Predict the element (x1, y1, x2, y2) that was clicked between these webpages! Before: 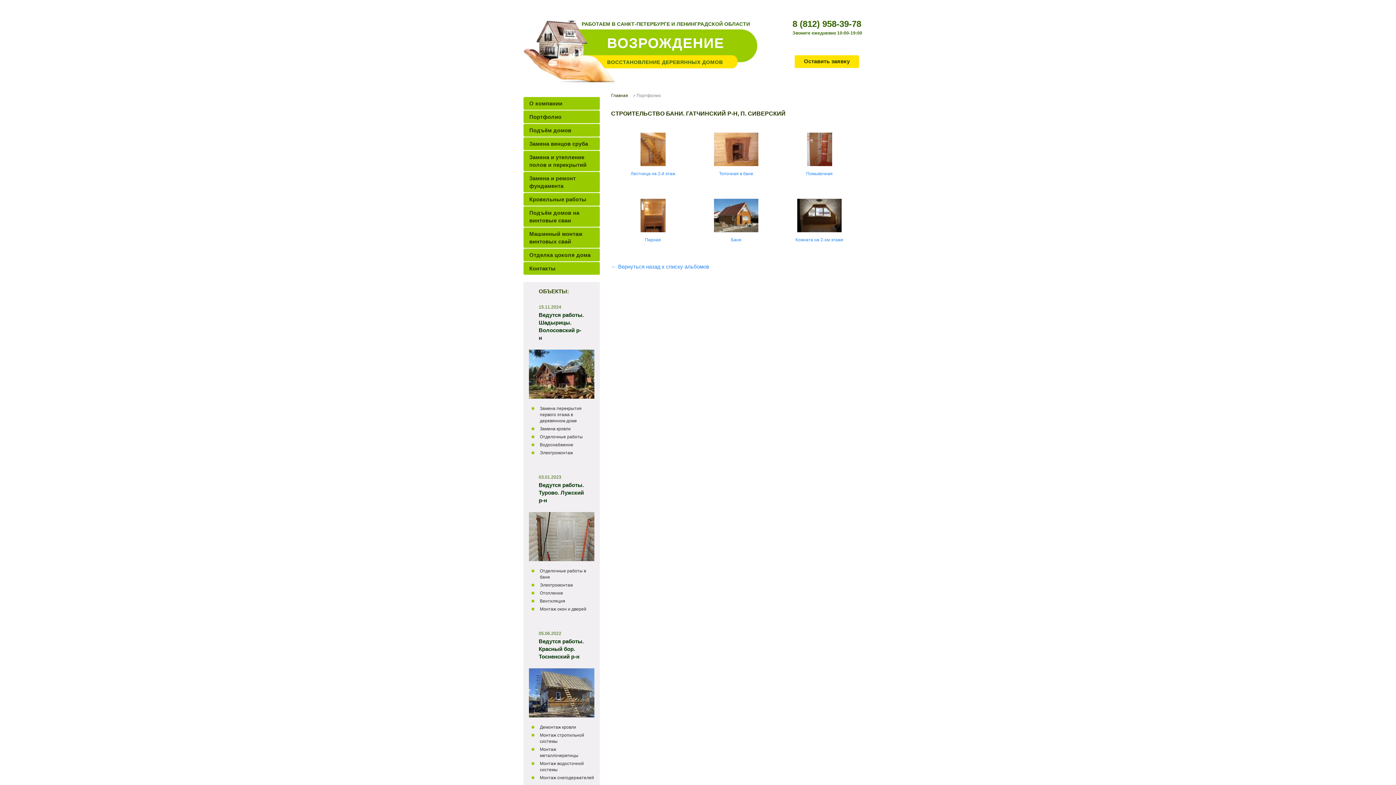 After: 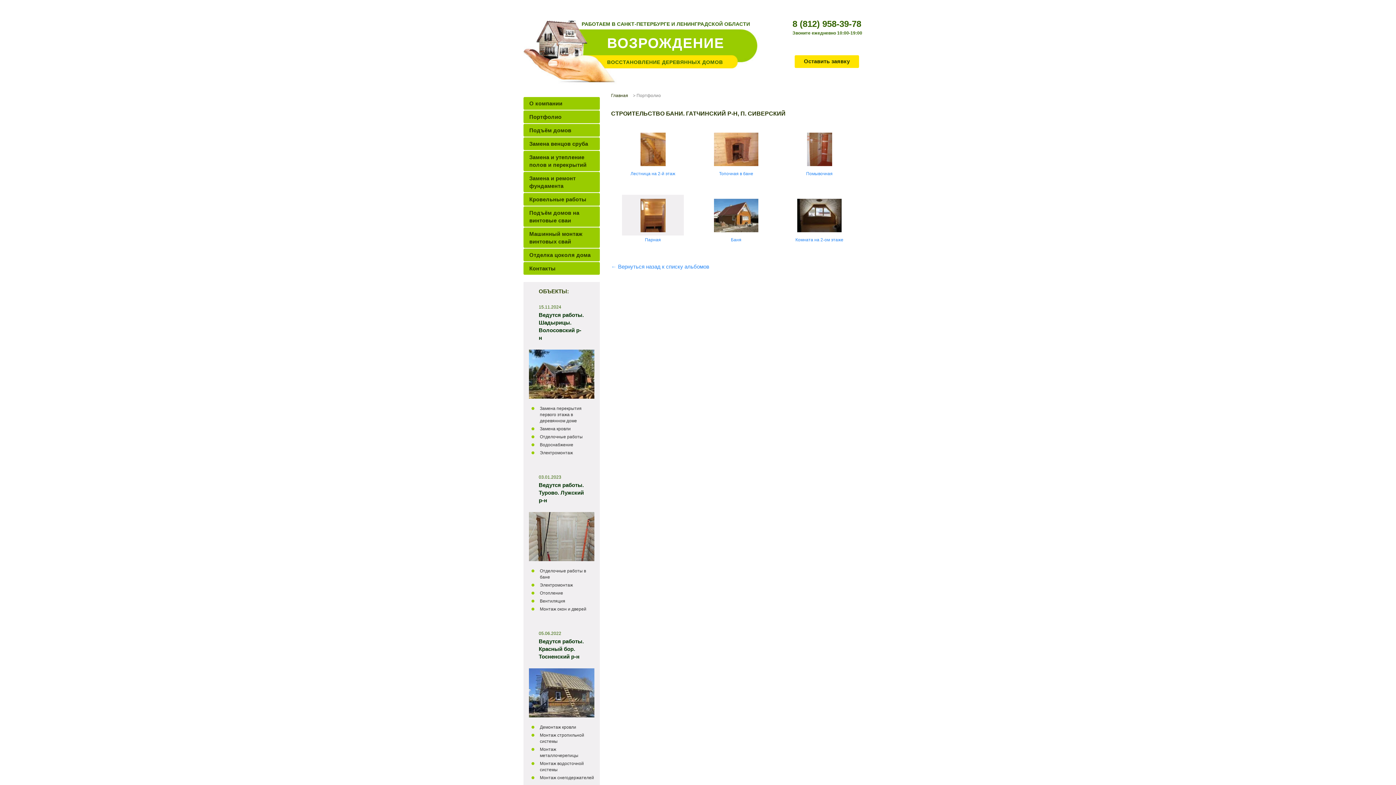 Action: bbox: (622, 194, 684, 235)